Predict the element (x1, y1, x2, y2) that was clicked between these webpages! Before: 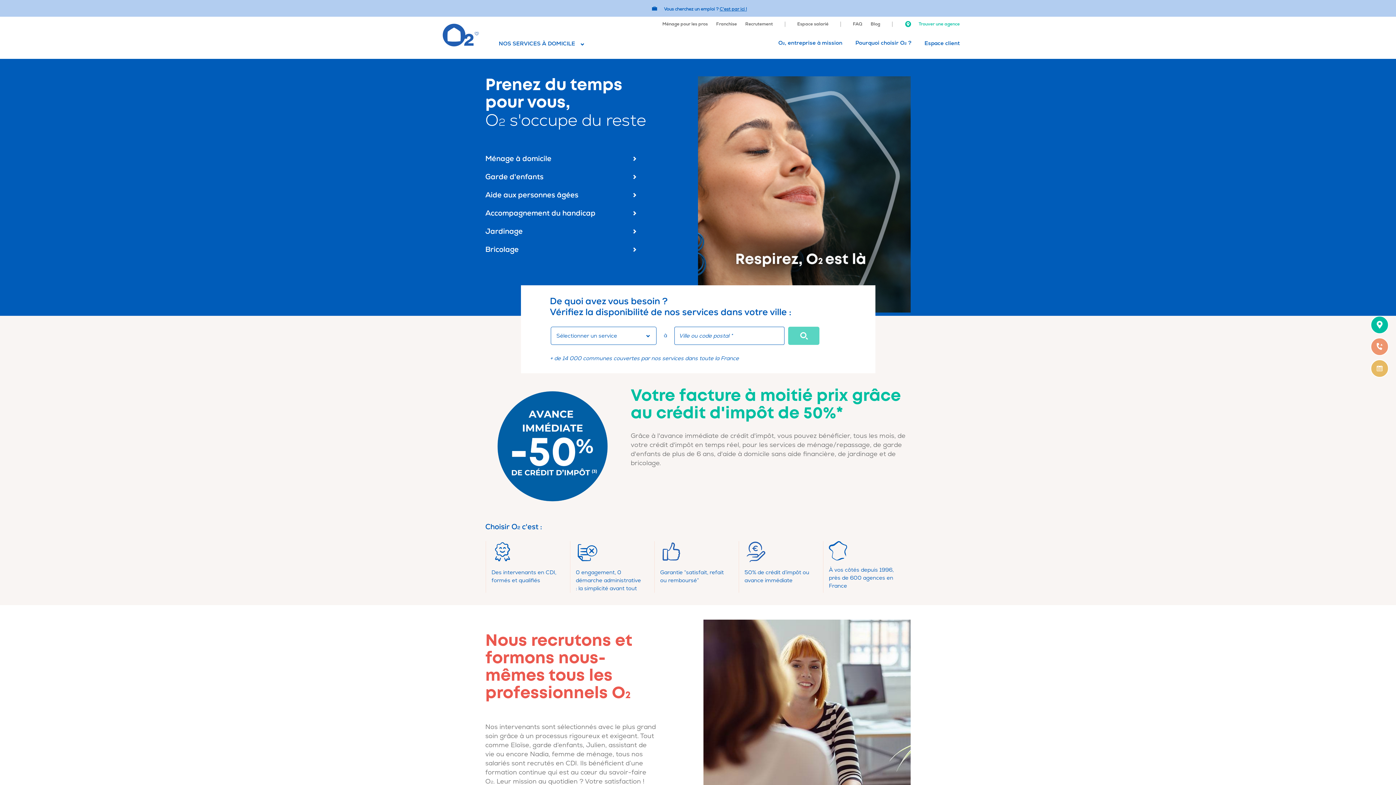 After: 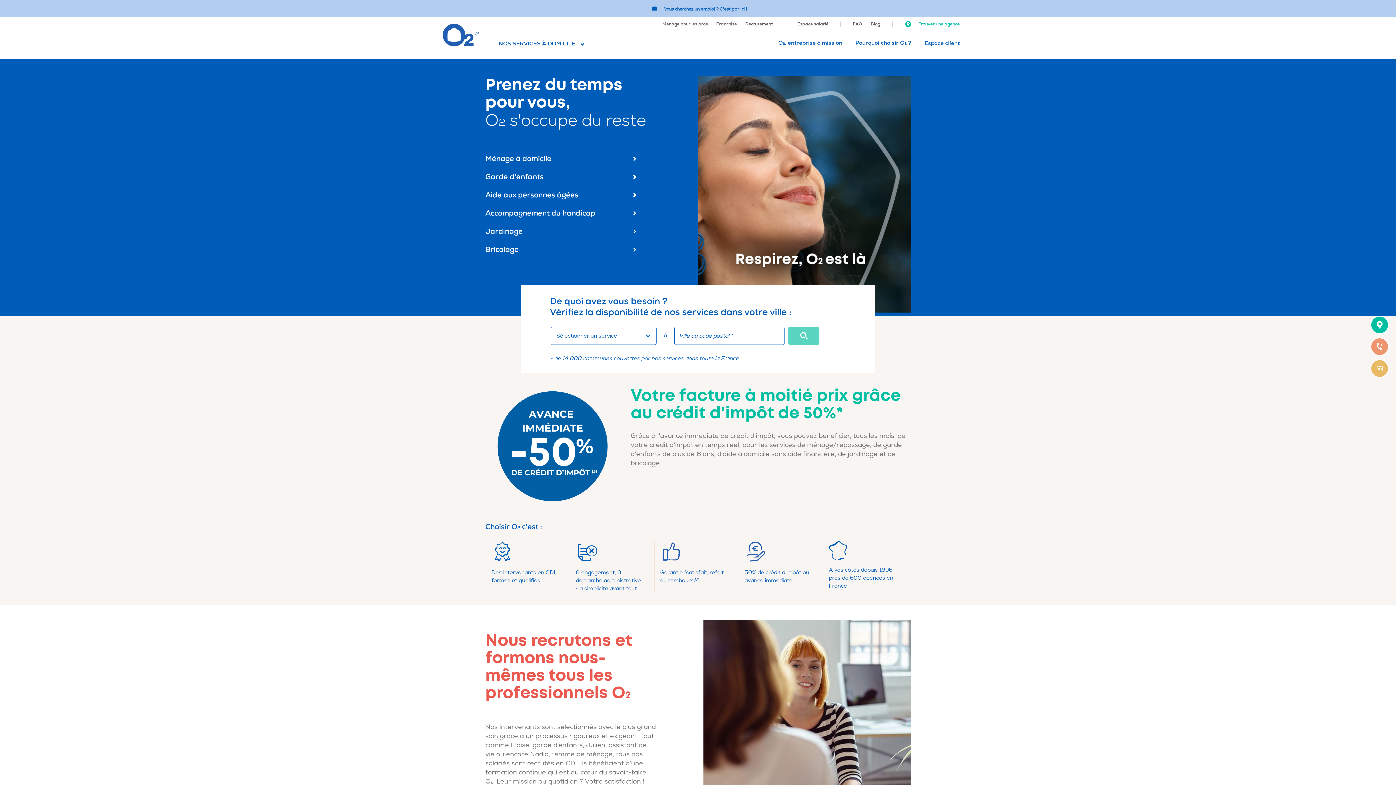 Action: label: Recrutement bbox: (745, 21, 773, 26)